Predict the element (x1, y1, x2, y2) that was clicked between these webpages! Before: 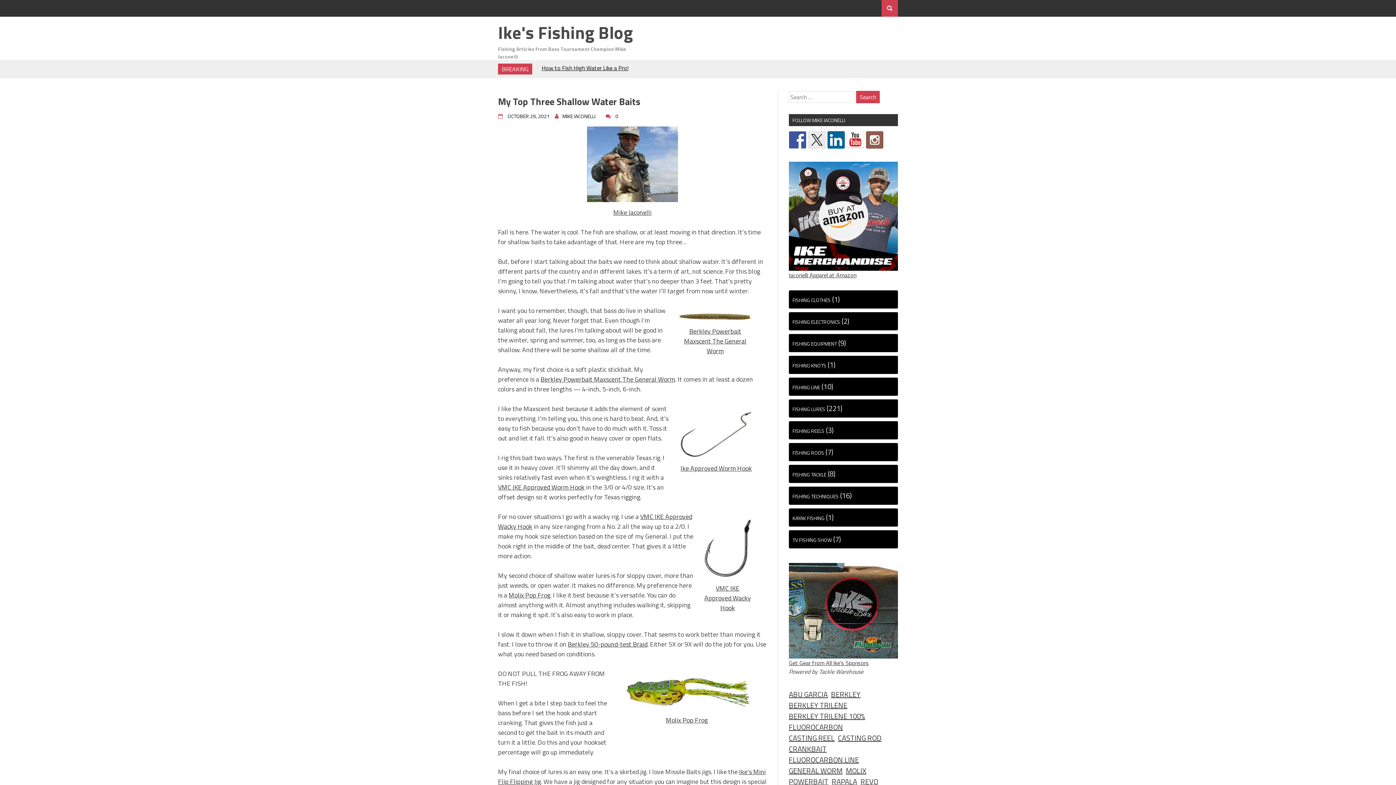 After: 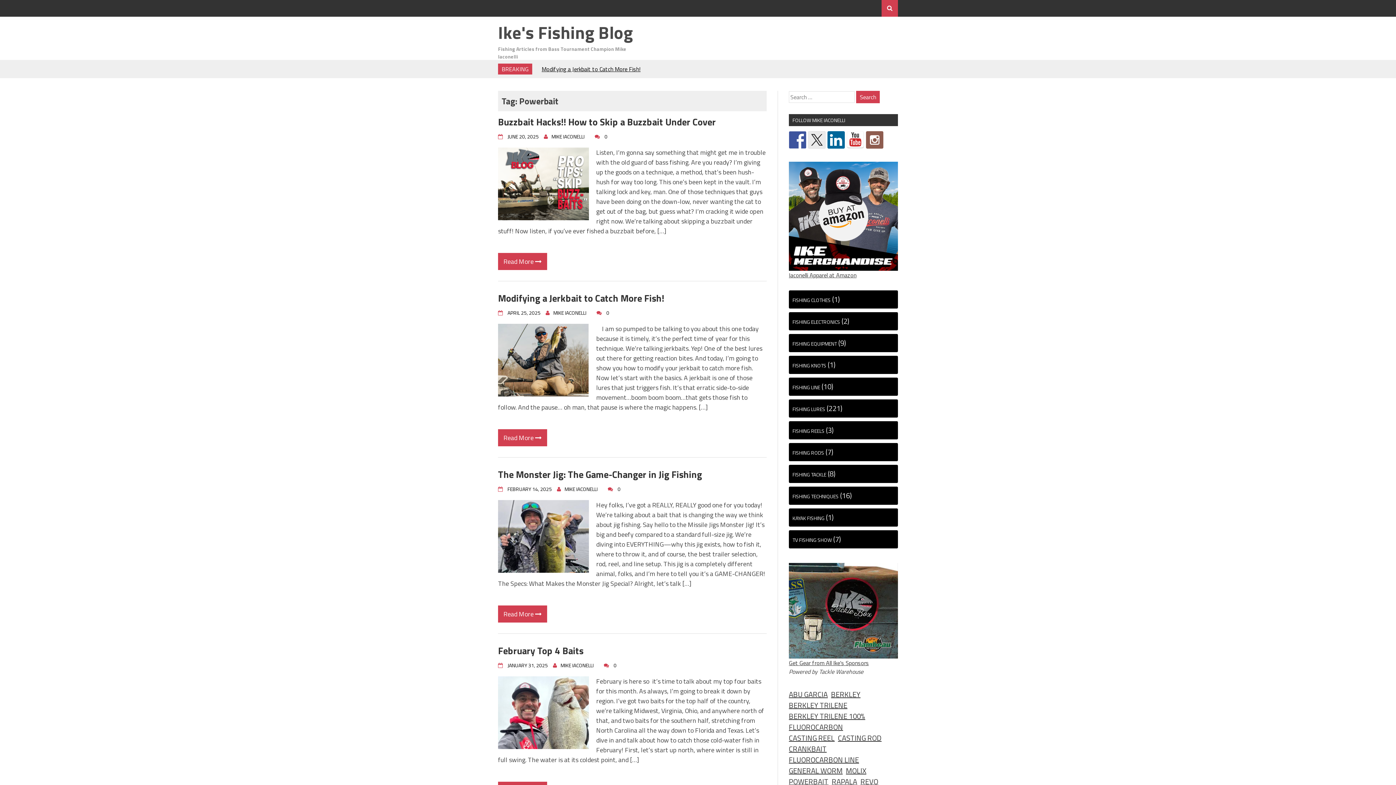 Action: bbox: (789, 776, 828, 787) label: Powerbait (37 items)